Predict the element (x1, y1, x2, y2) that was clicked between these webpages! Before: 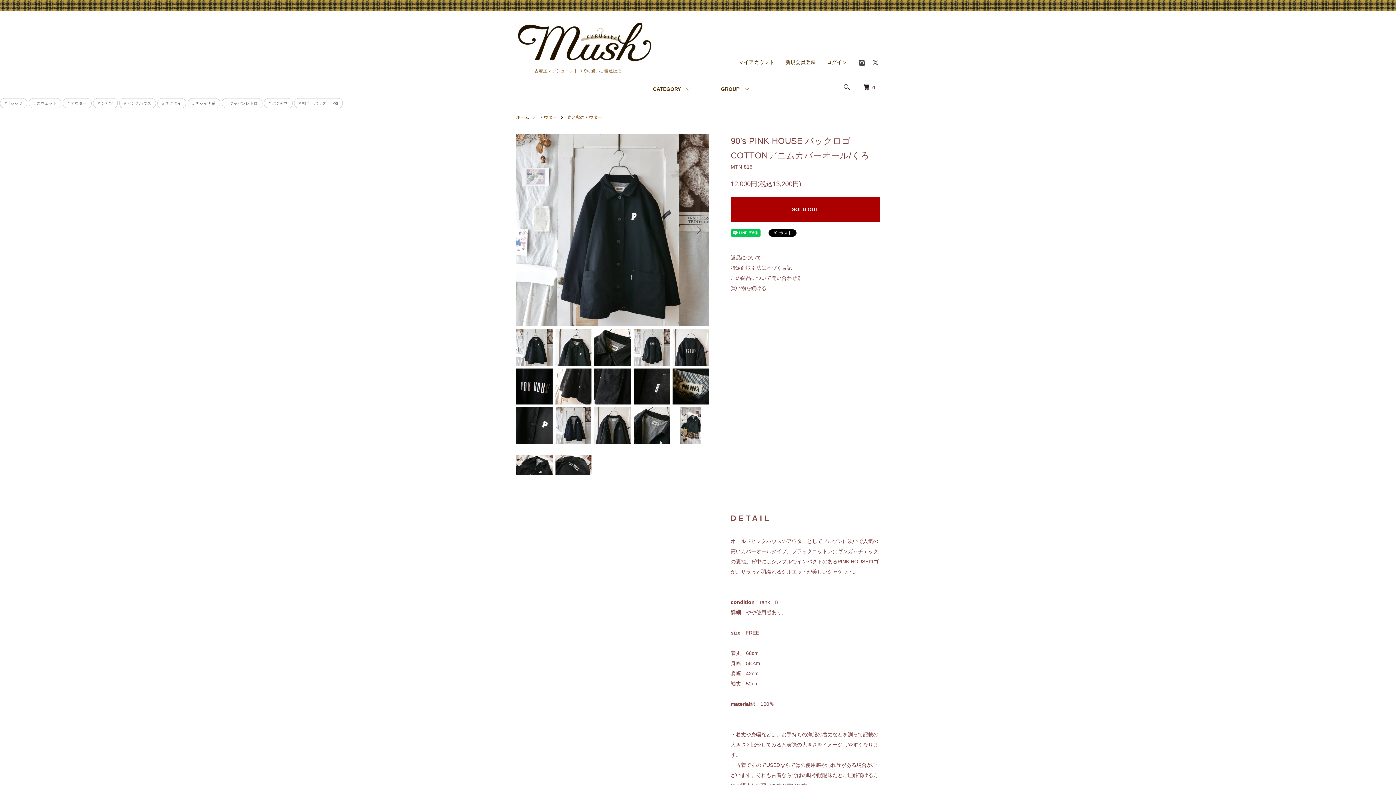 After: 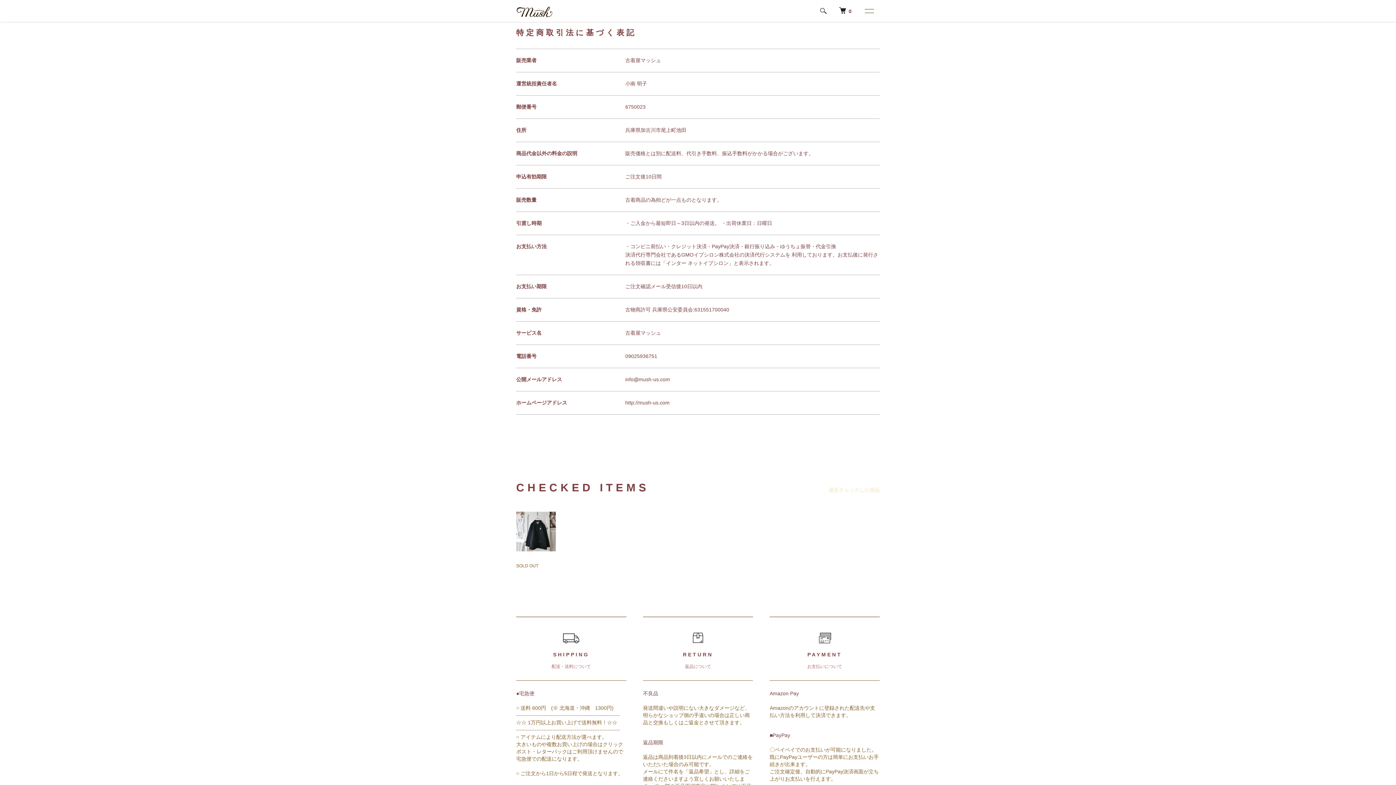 Action: label: 特定商取引法に基づく表記 bbox: (730, 265, 792, 270)